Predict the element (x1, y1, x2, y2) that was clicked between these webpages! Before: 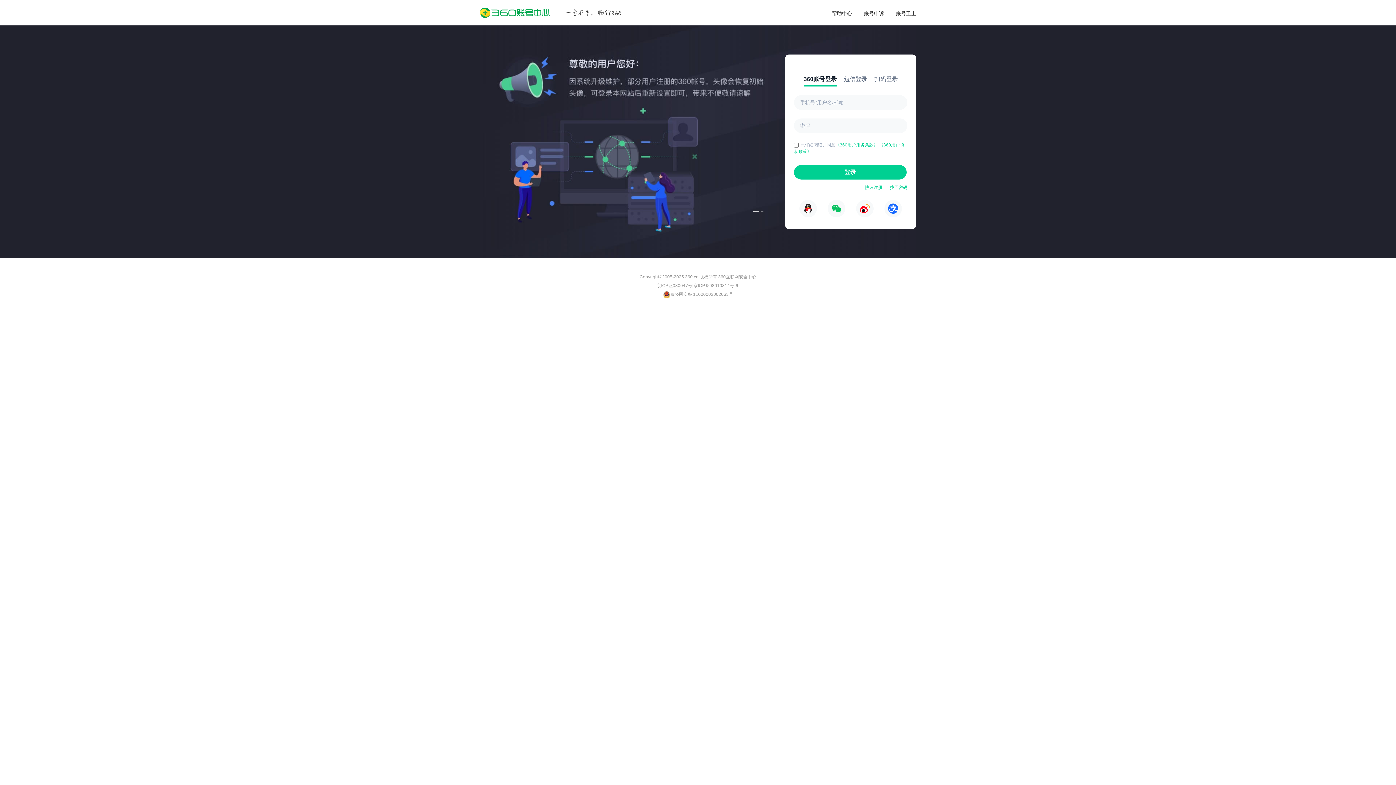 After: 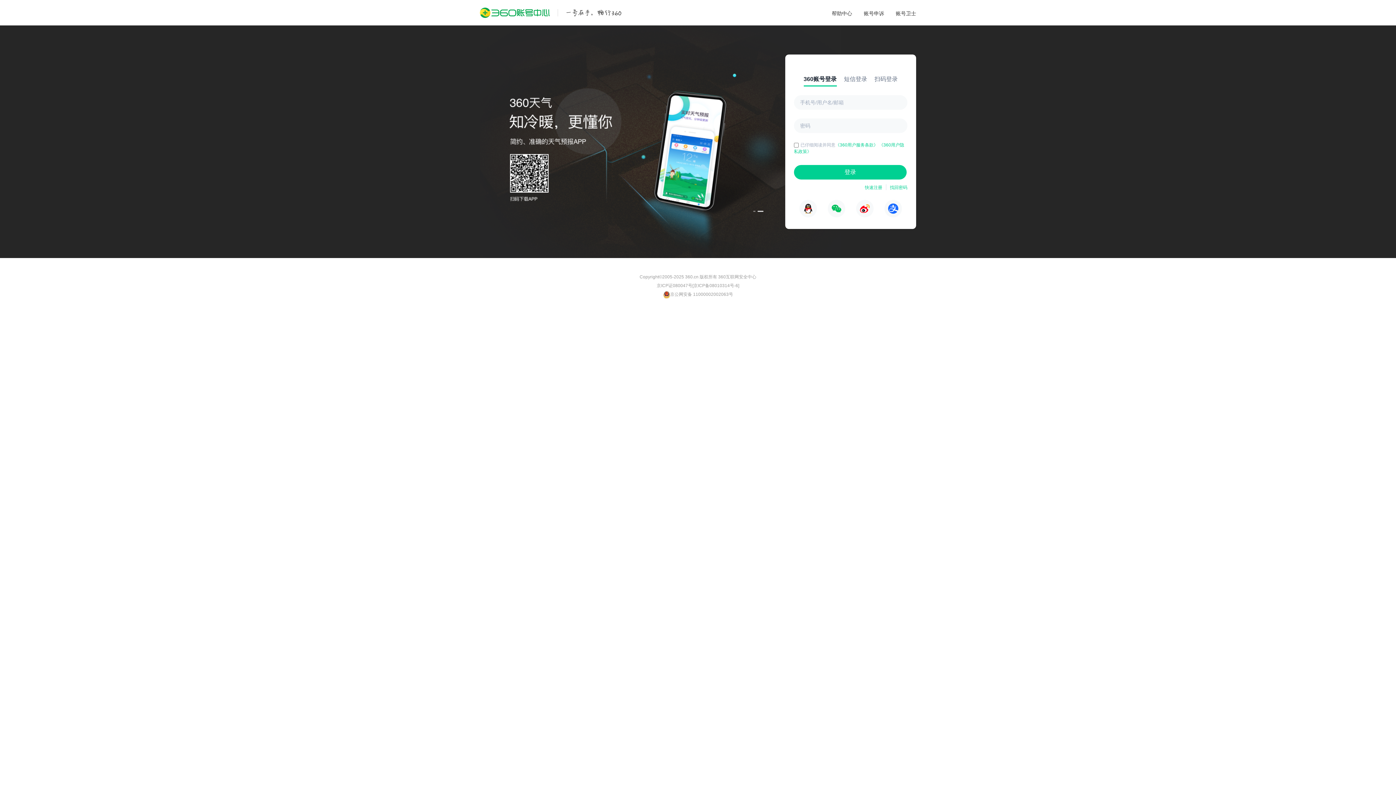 Action: bbox: (890, 185, 907, 190) label: 找回密码